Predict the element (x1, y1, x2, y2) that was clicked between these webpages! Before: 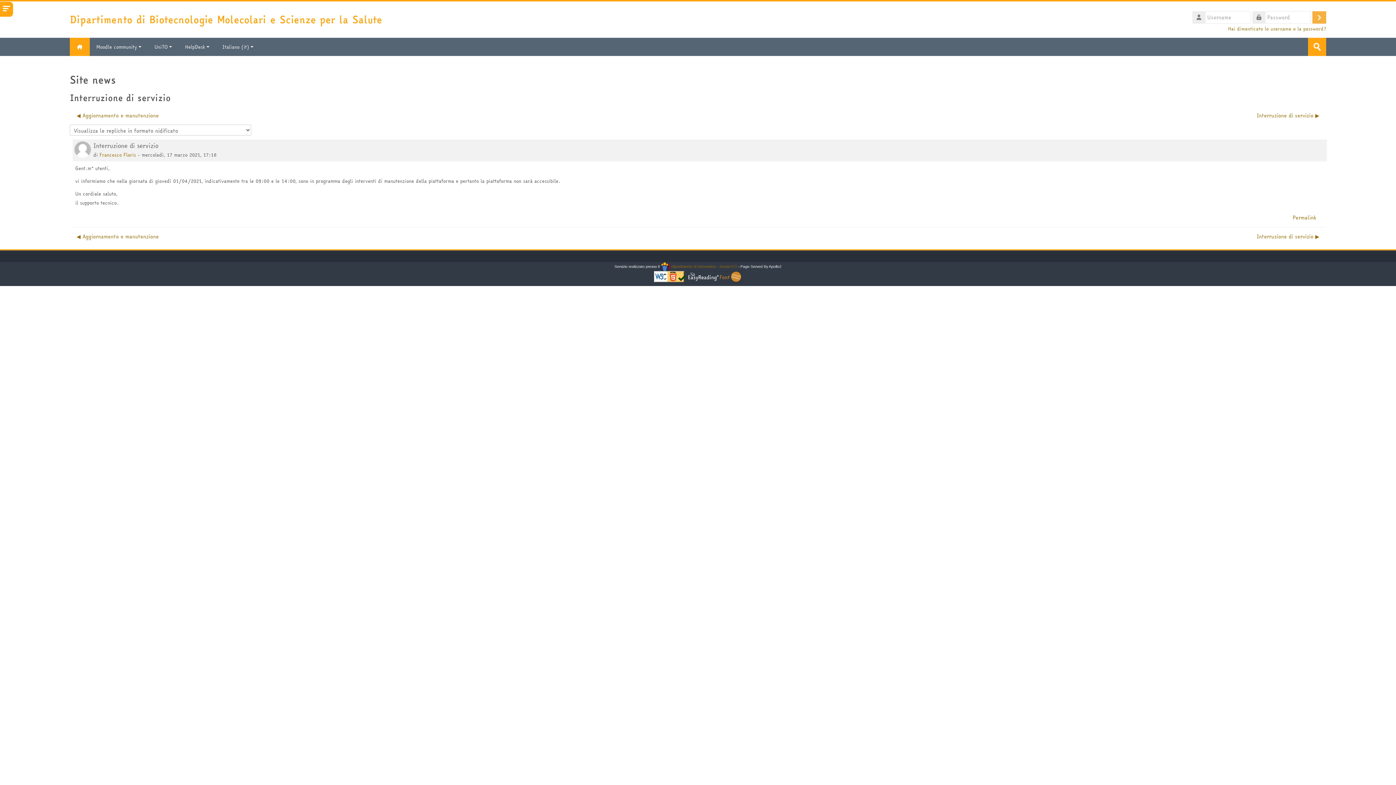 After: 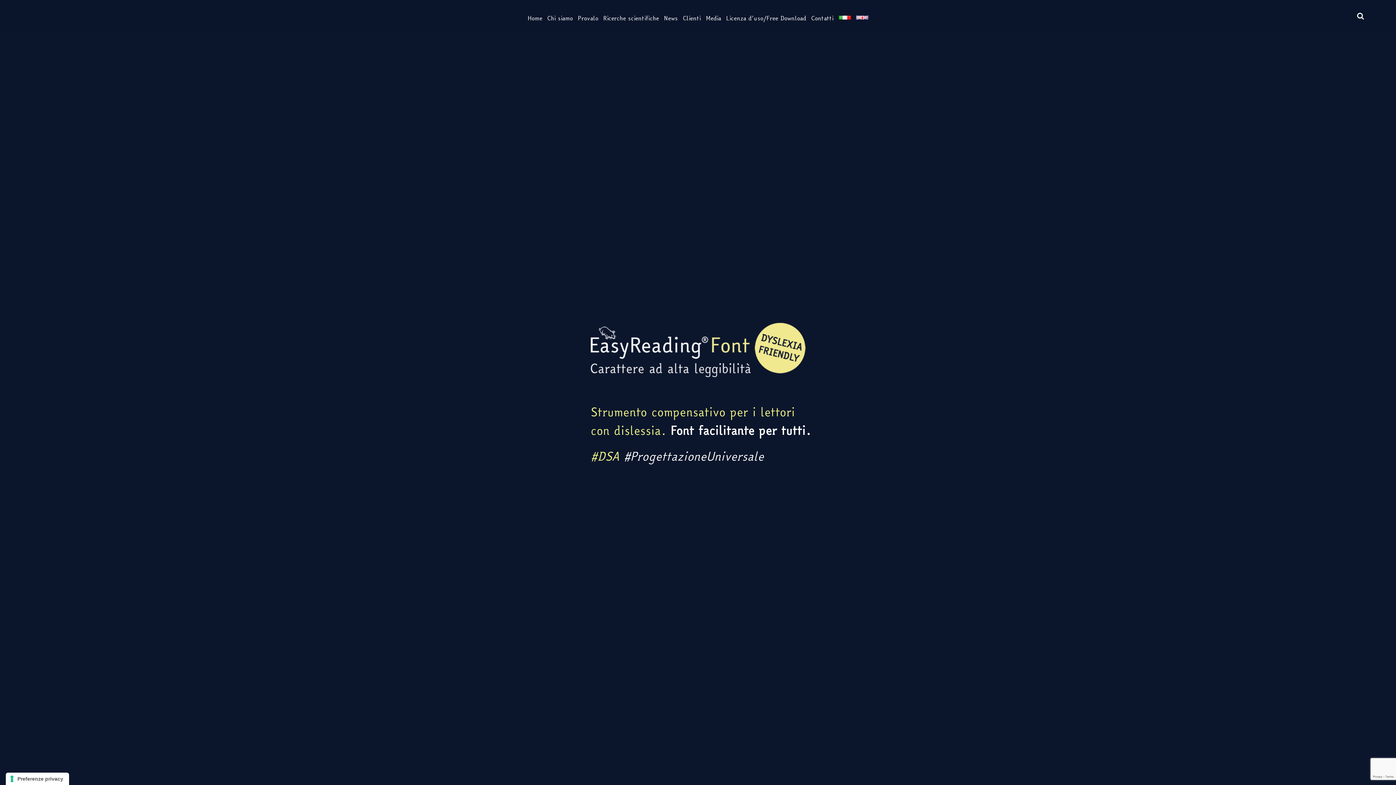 Action: bbox: (687, 274, 742, 278)